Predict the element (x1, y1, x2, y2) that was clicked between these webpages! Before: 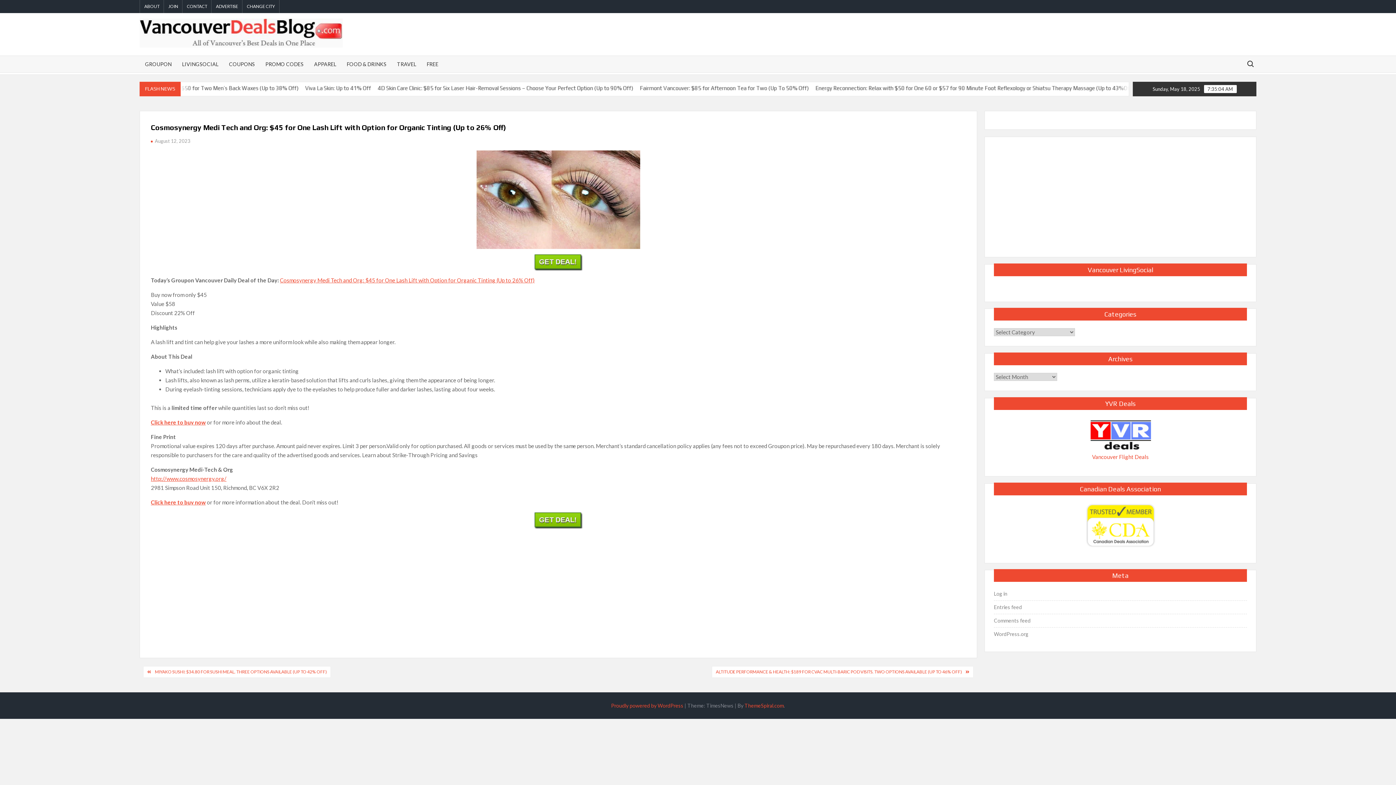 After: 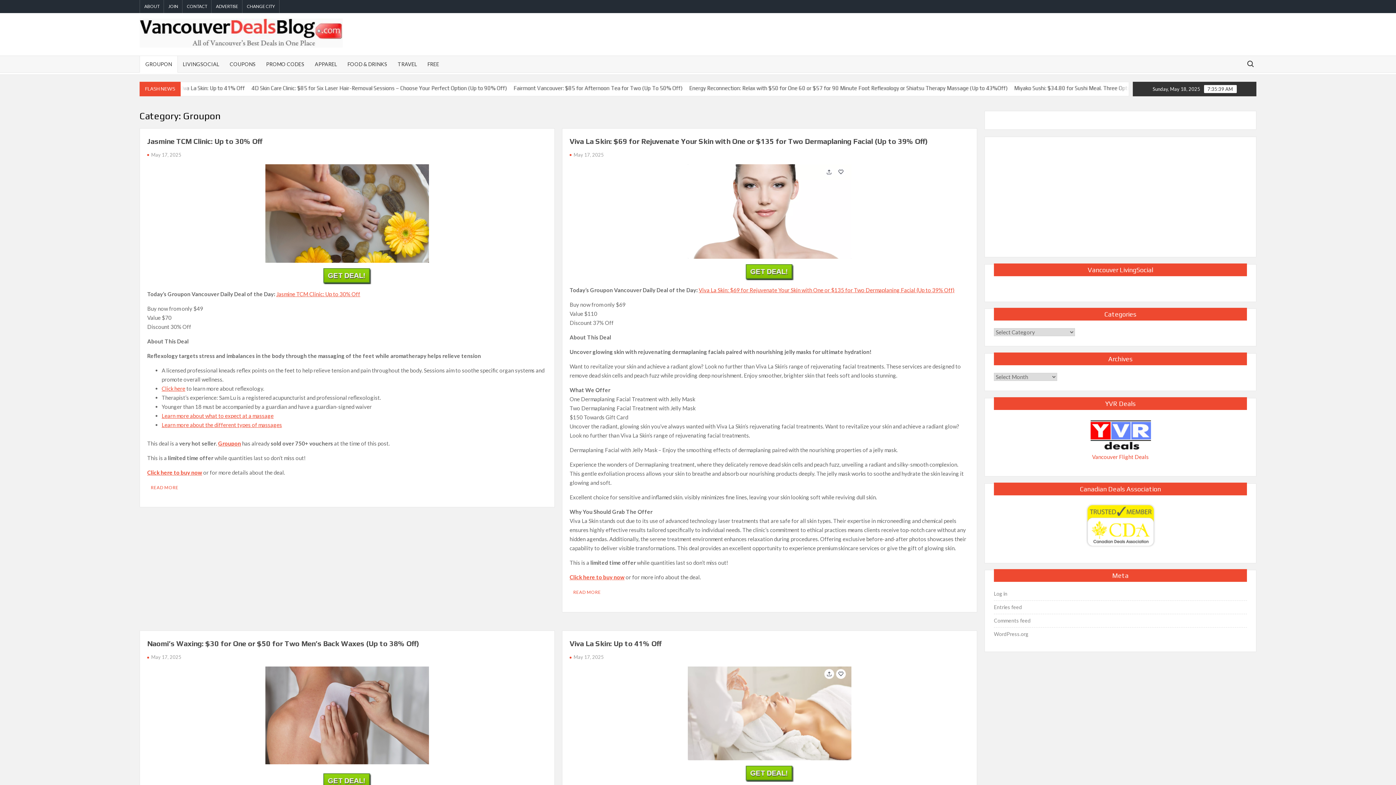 Action: label: GROUPON bbox: (139, 56, 177, 72)